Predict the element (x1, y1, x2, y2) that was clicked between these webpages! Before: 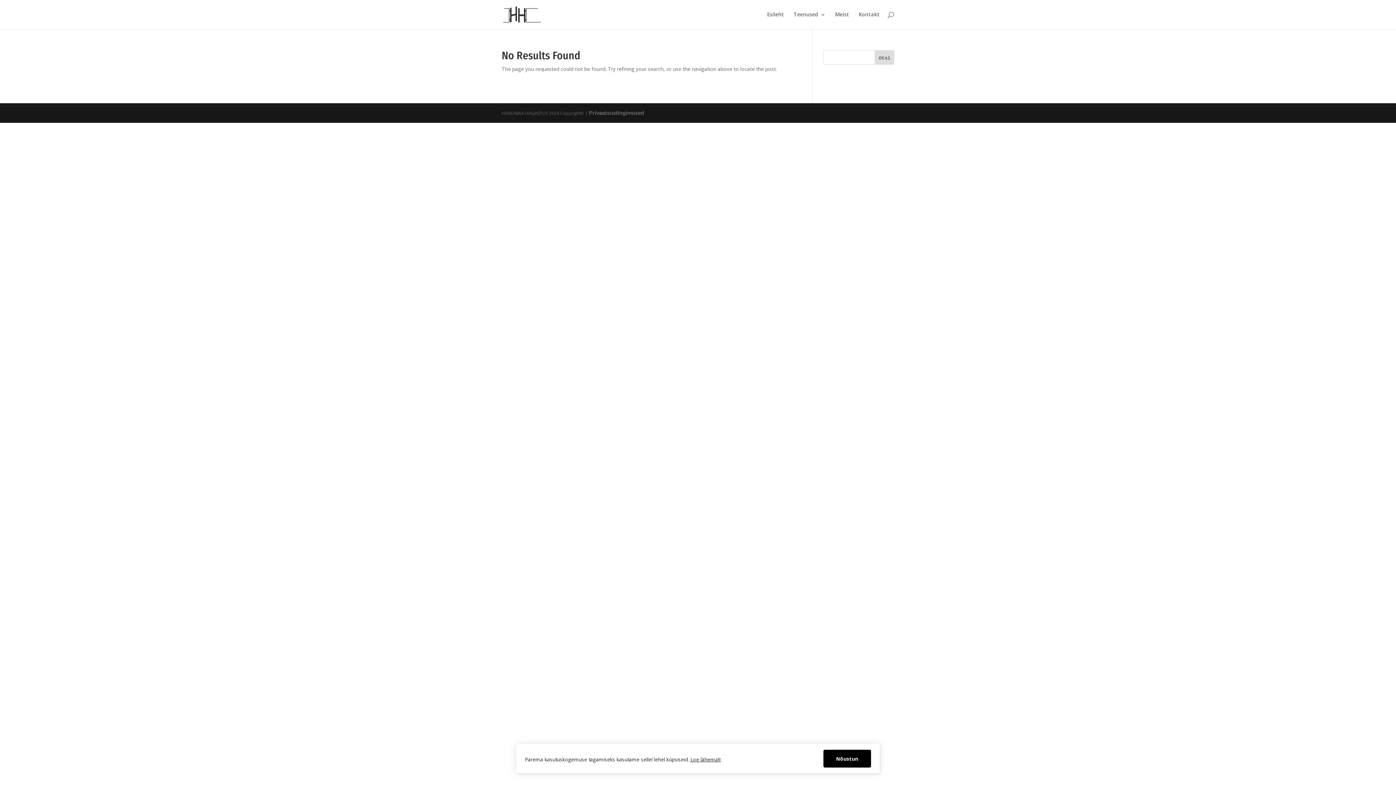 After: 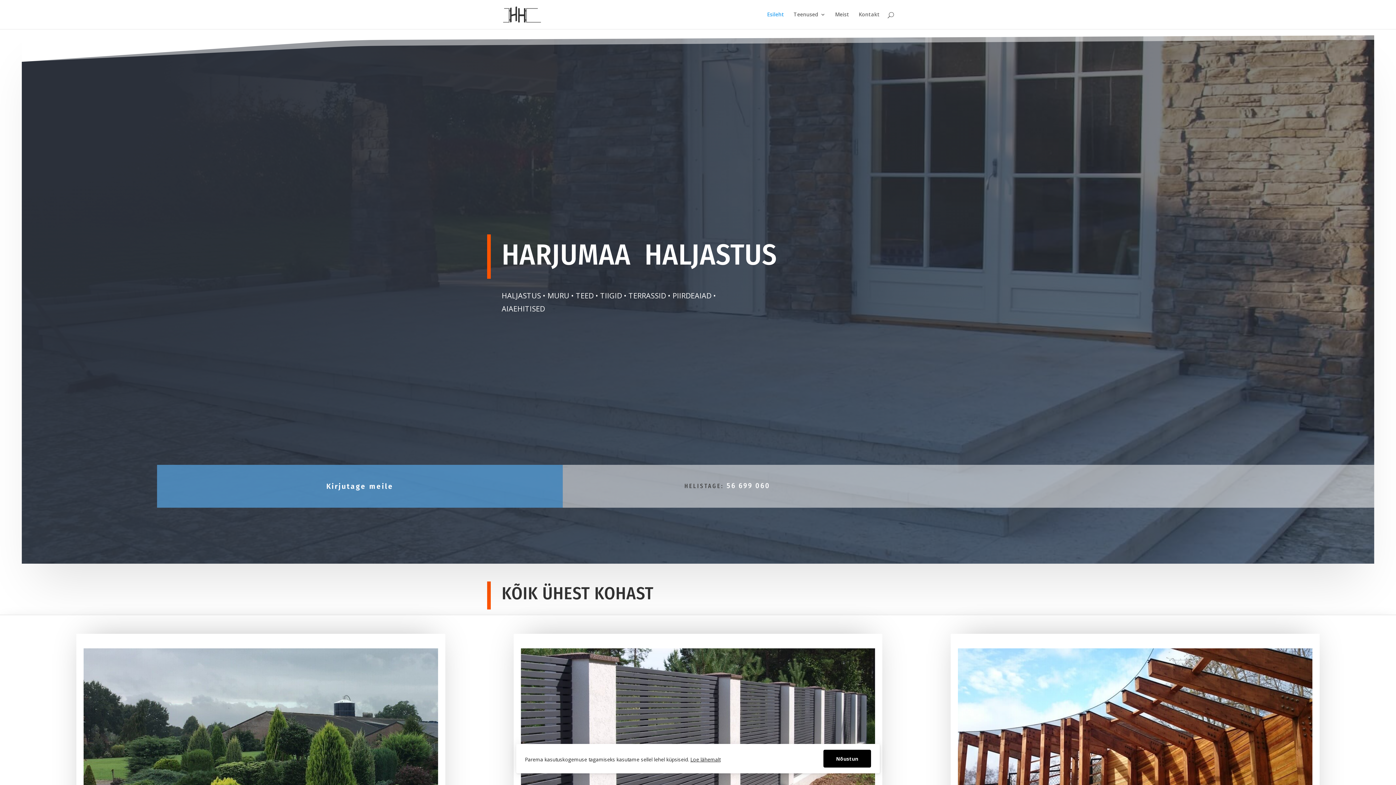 Action: bbox: (503, 10, 541, 17)